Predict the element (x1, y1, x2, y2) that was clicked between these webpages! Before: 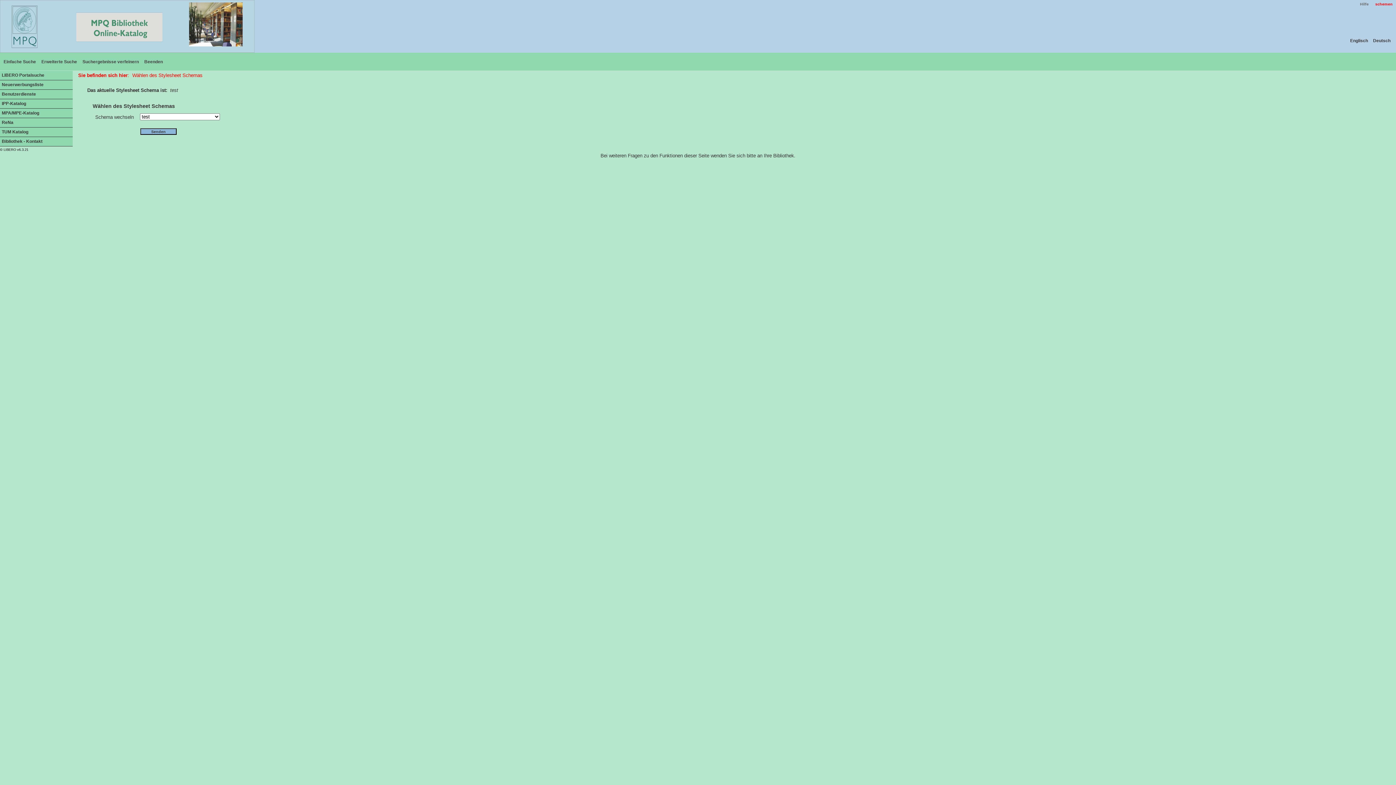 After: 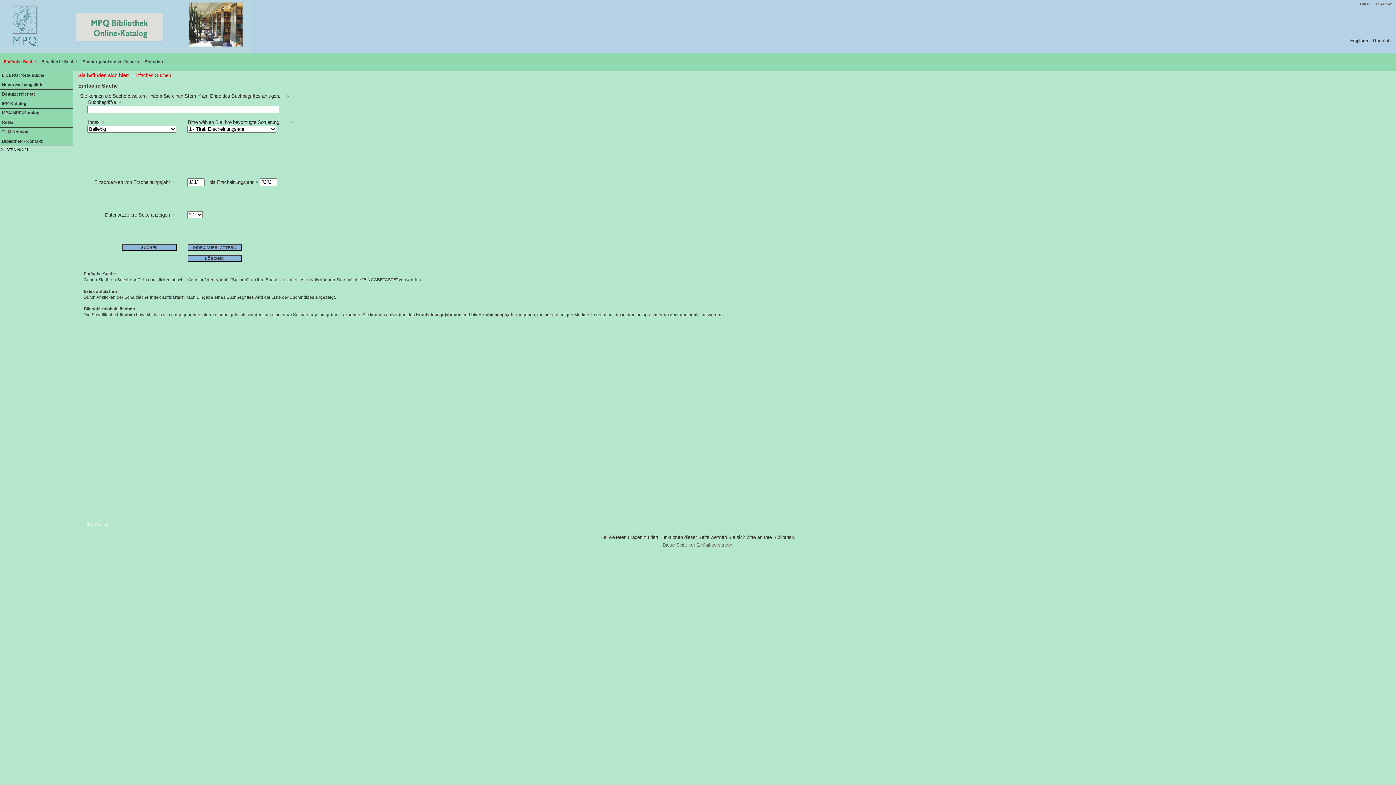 Action: label: Deutsch bbox: (1373, 38, 1390, 43)